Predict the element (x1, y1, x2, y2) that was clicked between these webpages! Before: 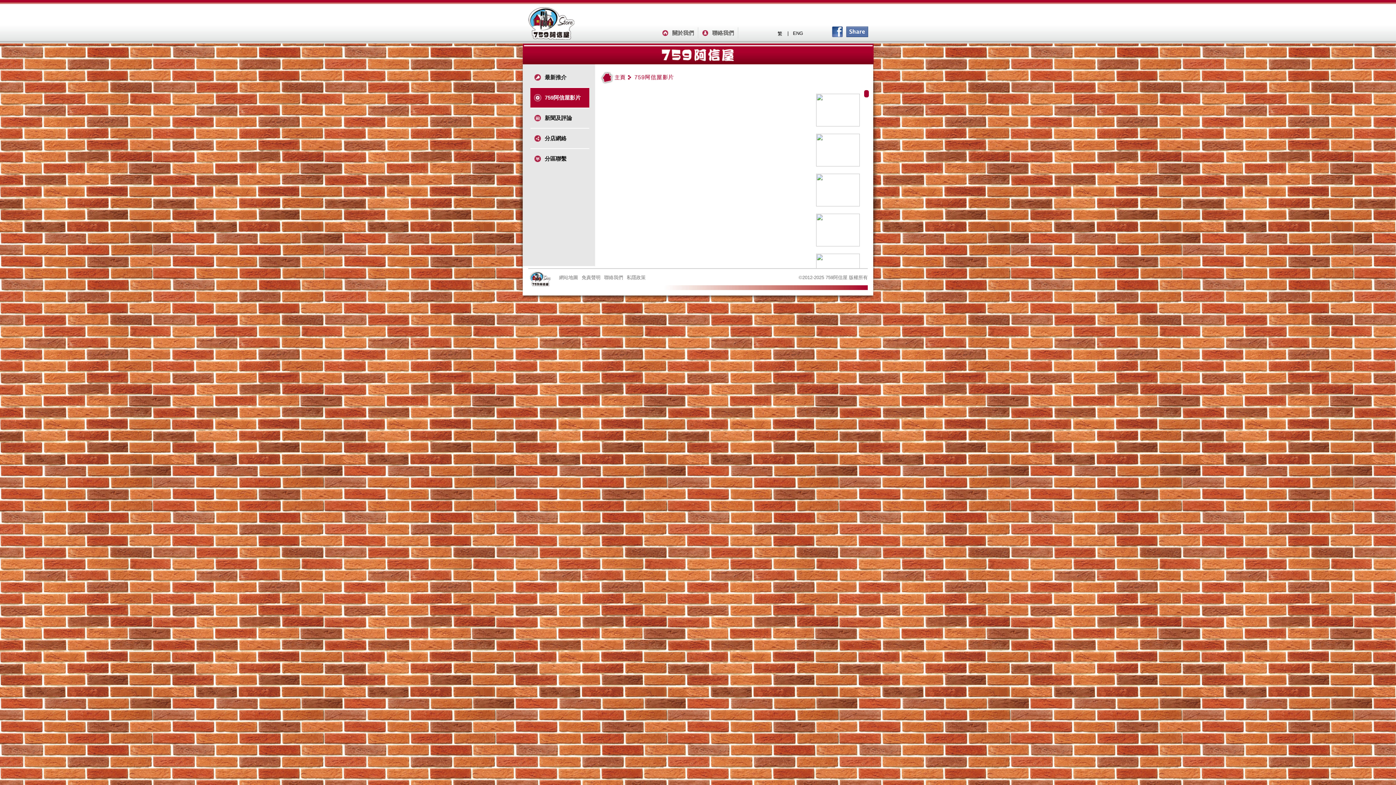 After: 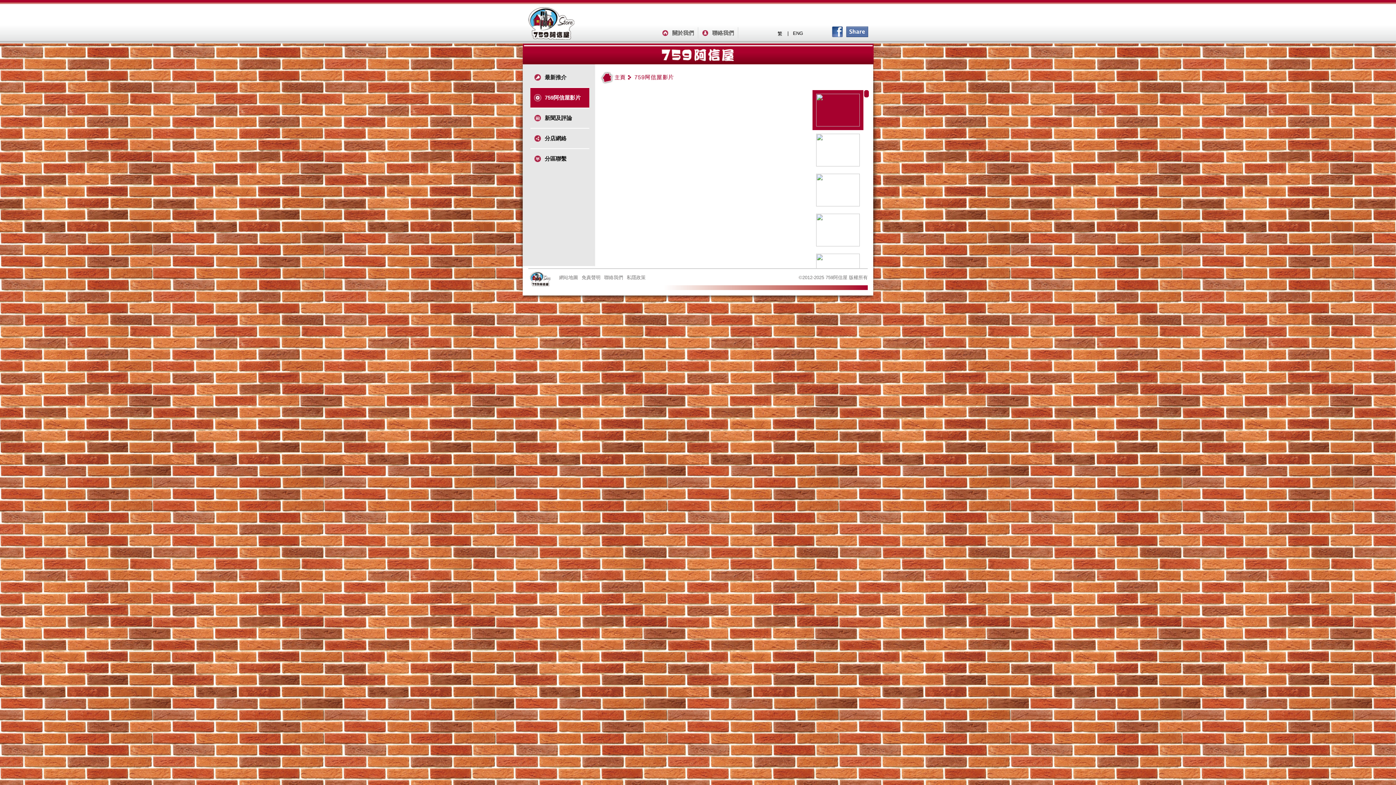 Action: bbox: (812, 90, 863, 130)